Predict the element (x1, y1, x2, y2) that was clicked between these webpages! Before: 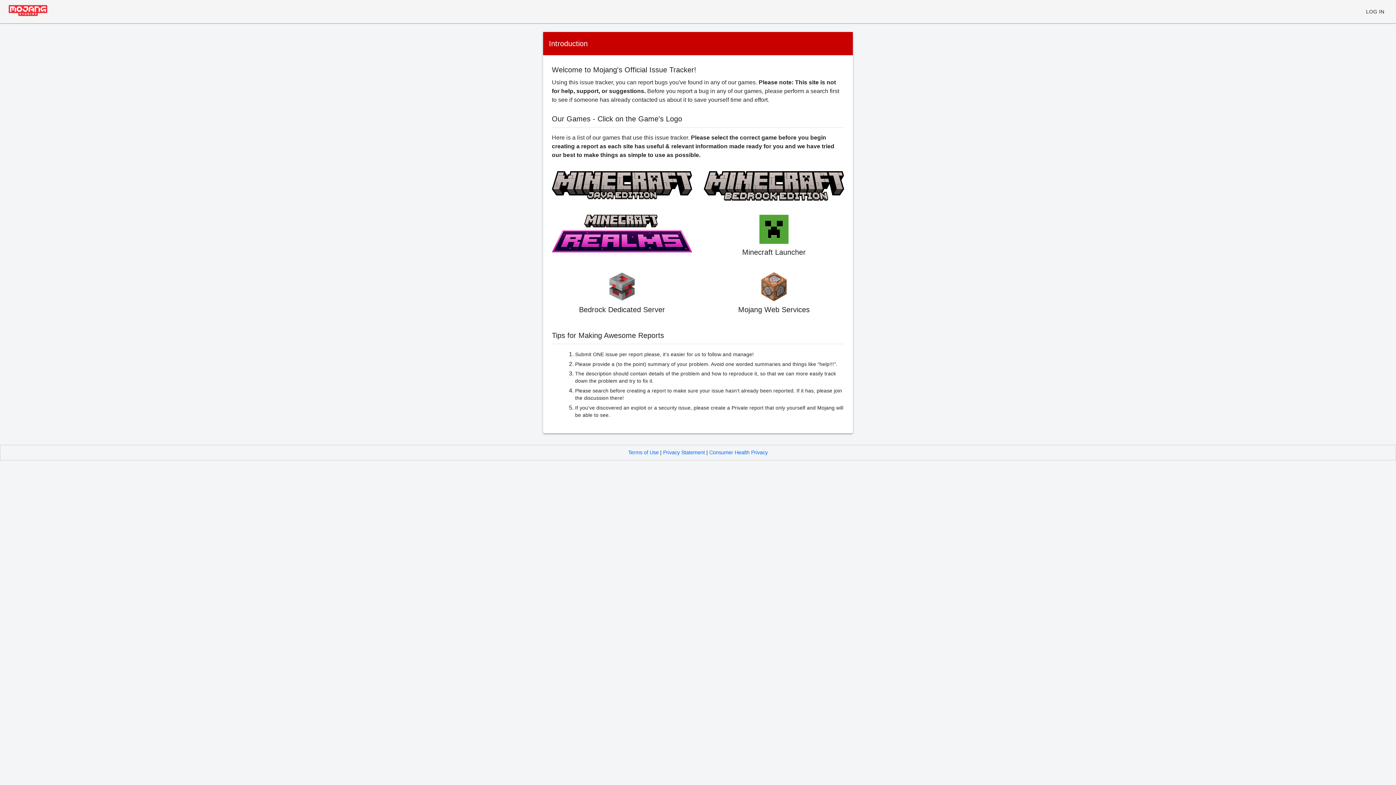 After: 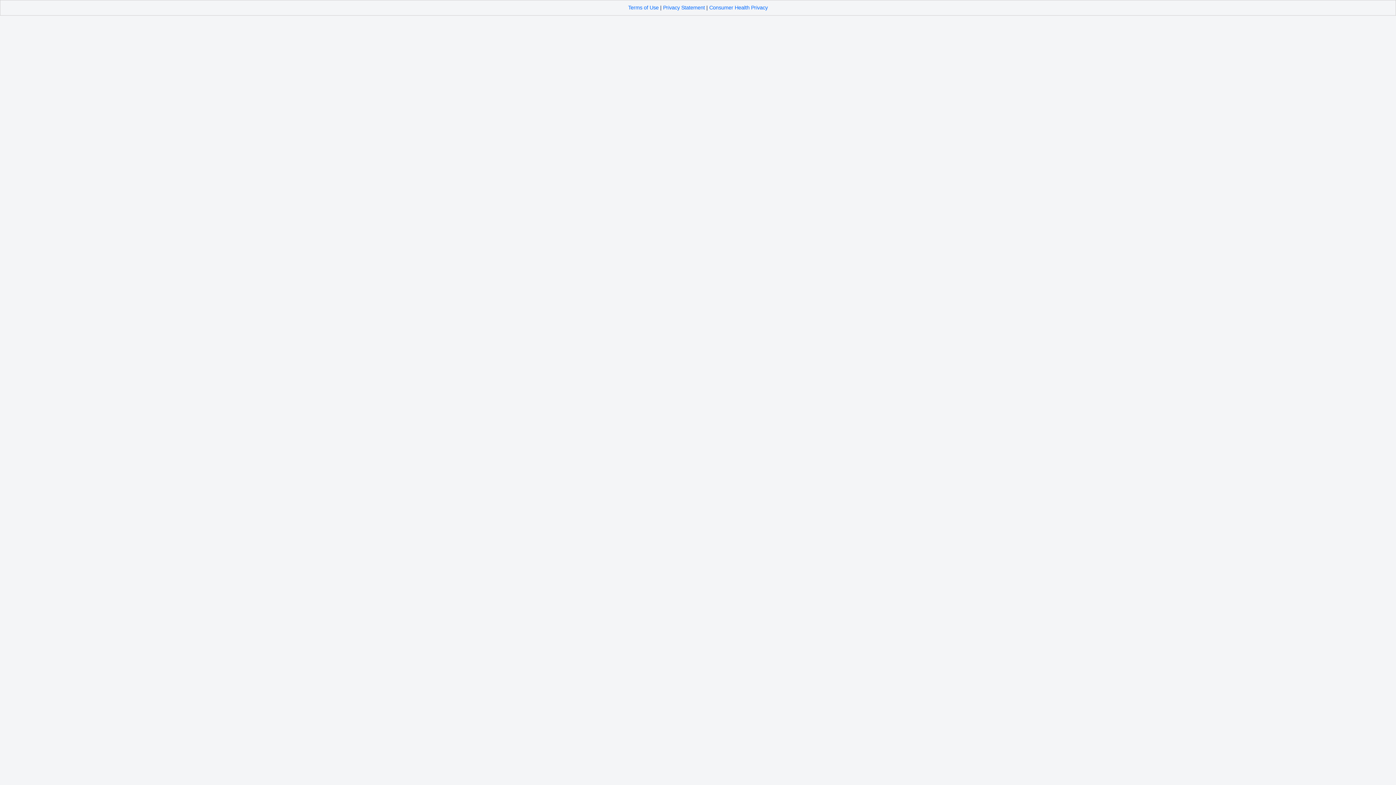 Action: bbox: (704, 171, 844, 203)